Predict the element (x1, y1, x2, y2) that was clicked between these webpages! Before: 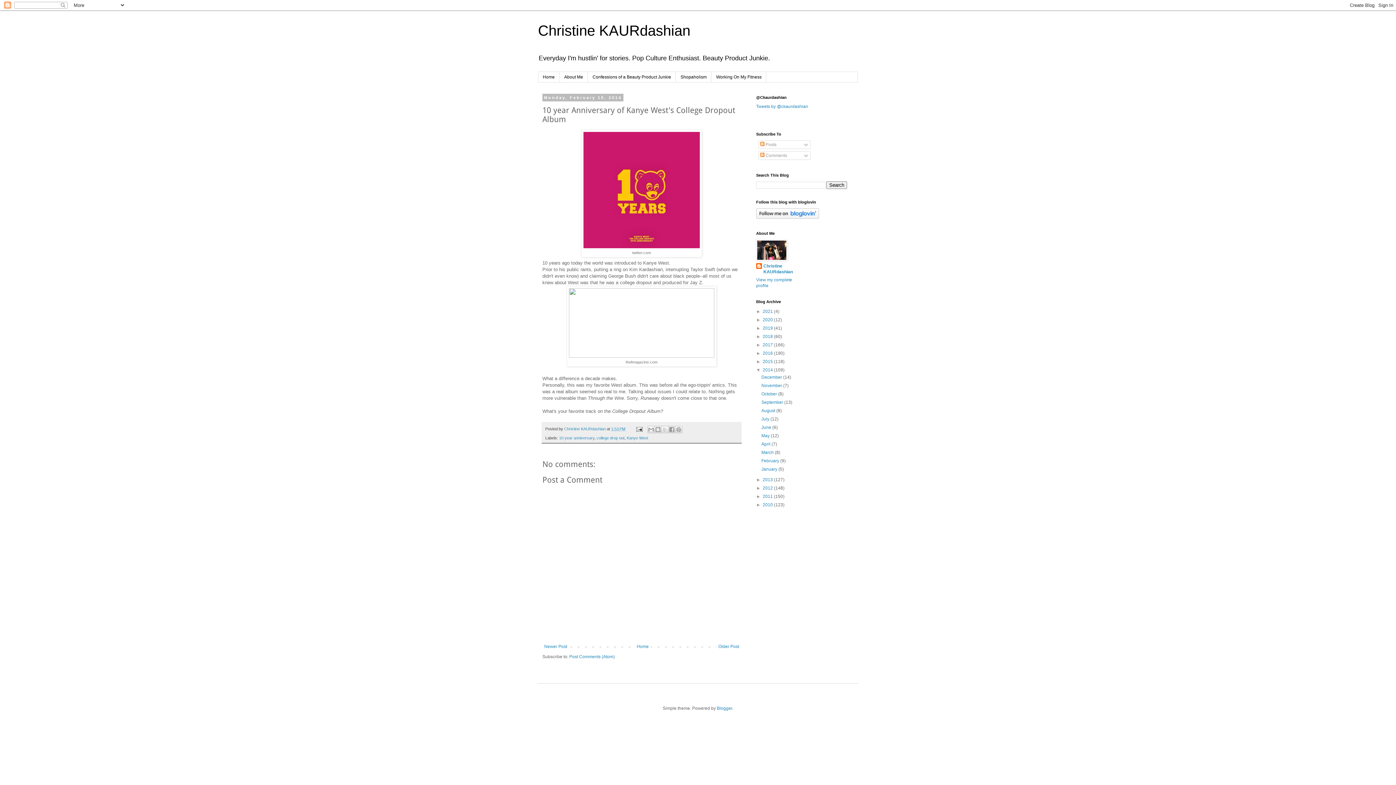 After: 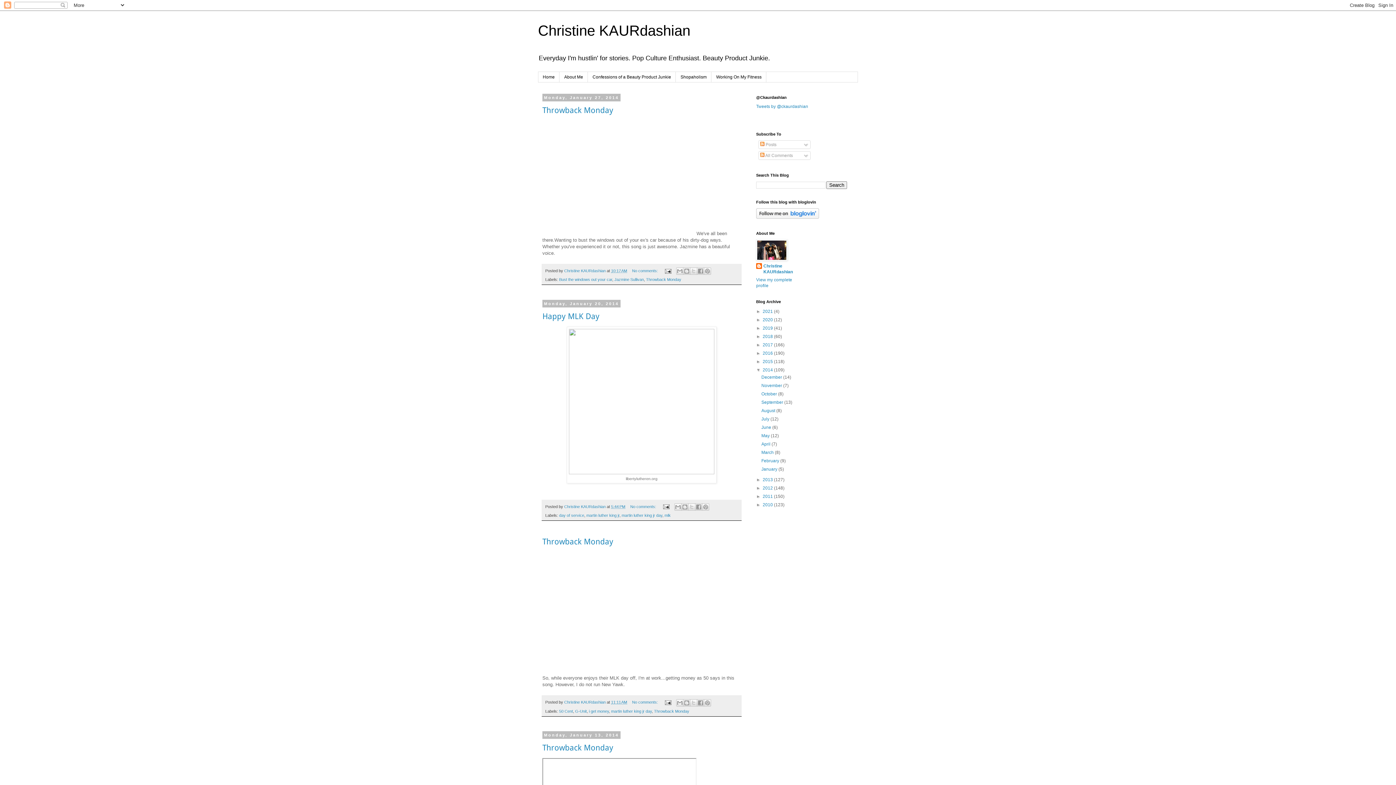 Action: label: January  bbox: (761, 467, 778, 472)